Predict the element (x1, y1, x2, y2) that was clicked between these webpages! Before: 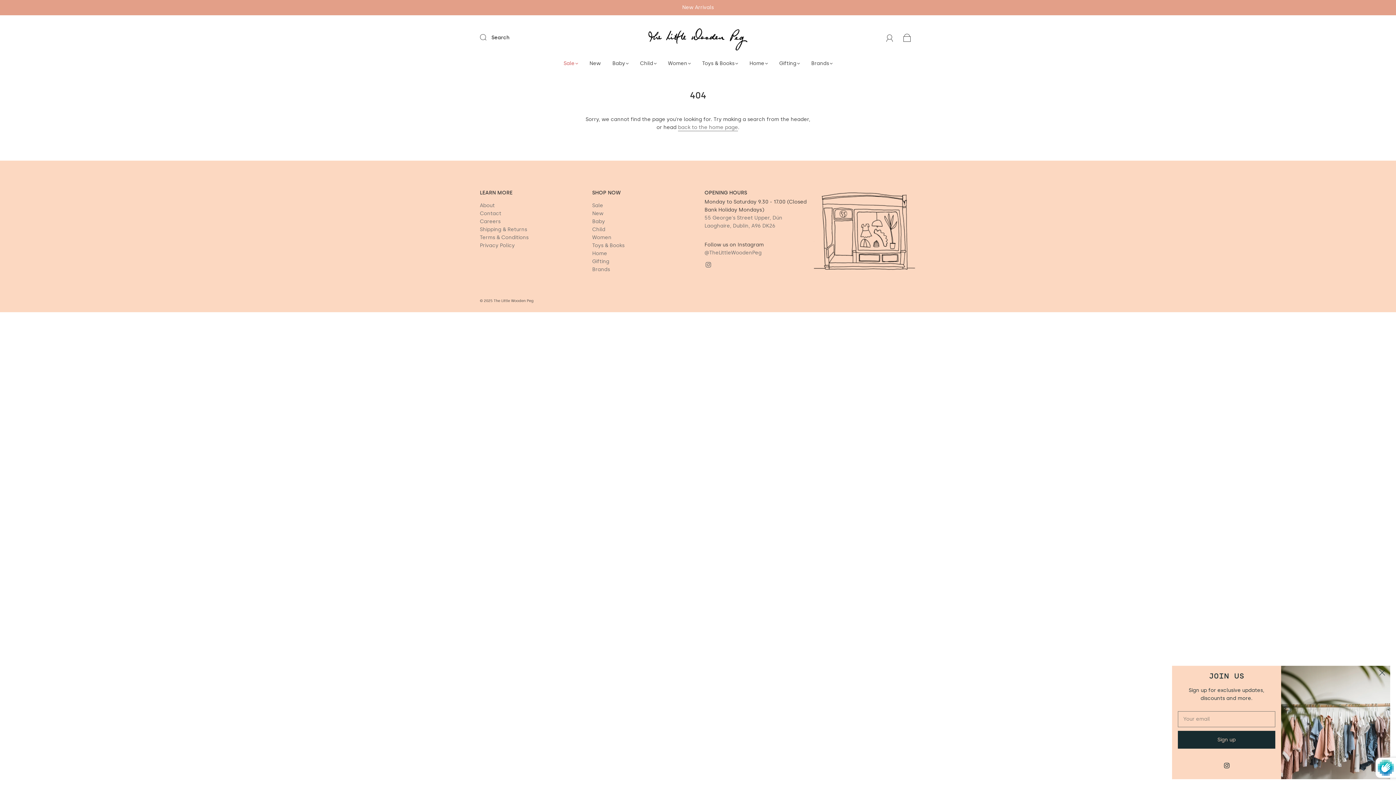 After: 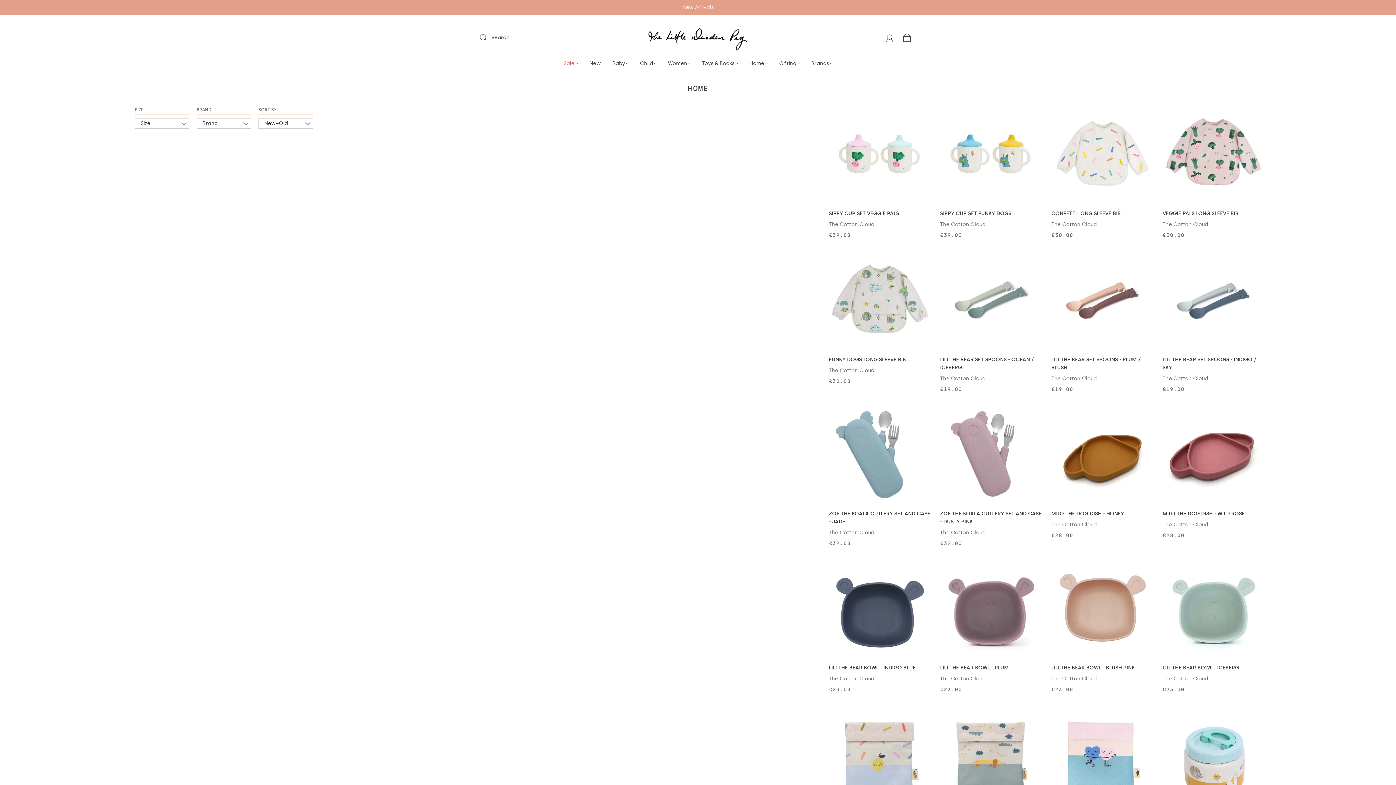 Action: bbox: (749, 60, 767, 66) label: Home